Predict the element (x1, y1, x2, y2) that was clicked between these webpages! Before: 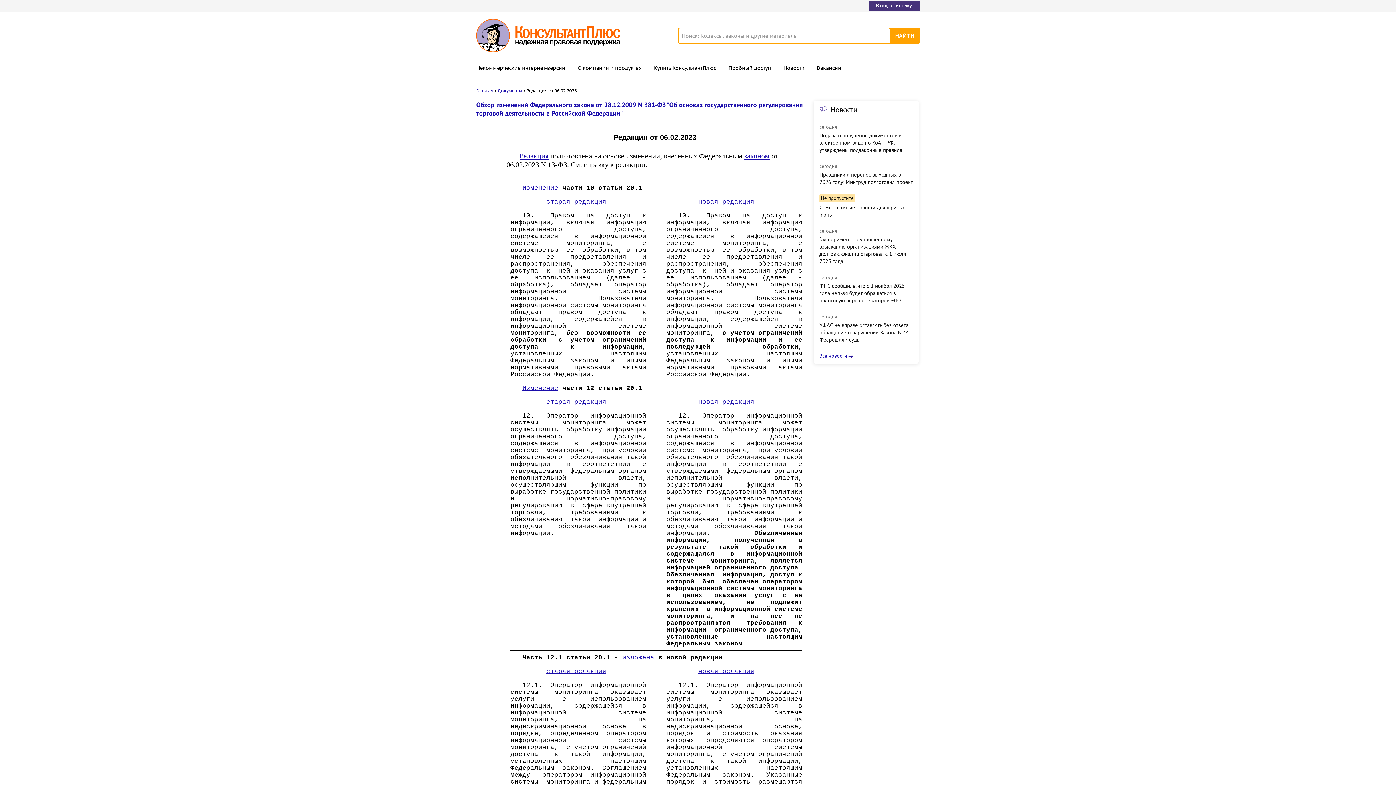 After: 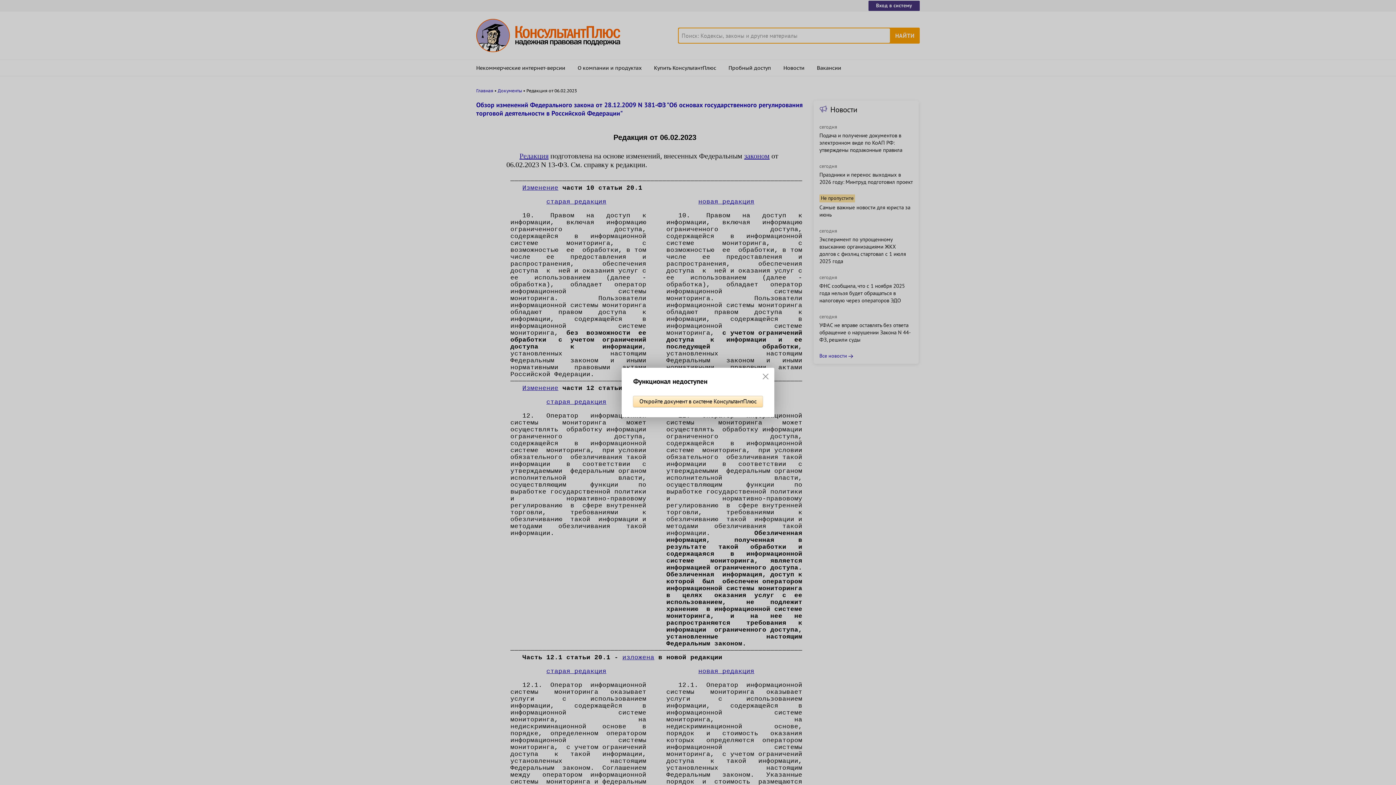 Action: bbox: (698, 398, 754, 405) label: новая редакция